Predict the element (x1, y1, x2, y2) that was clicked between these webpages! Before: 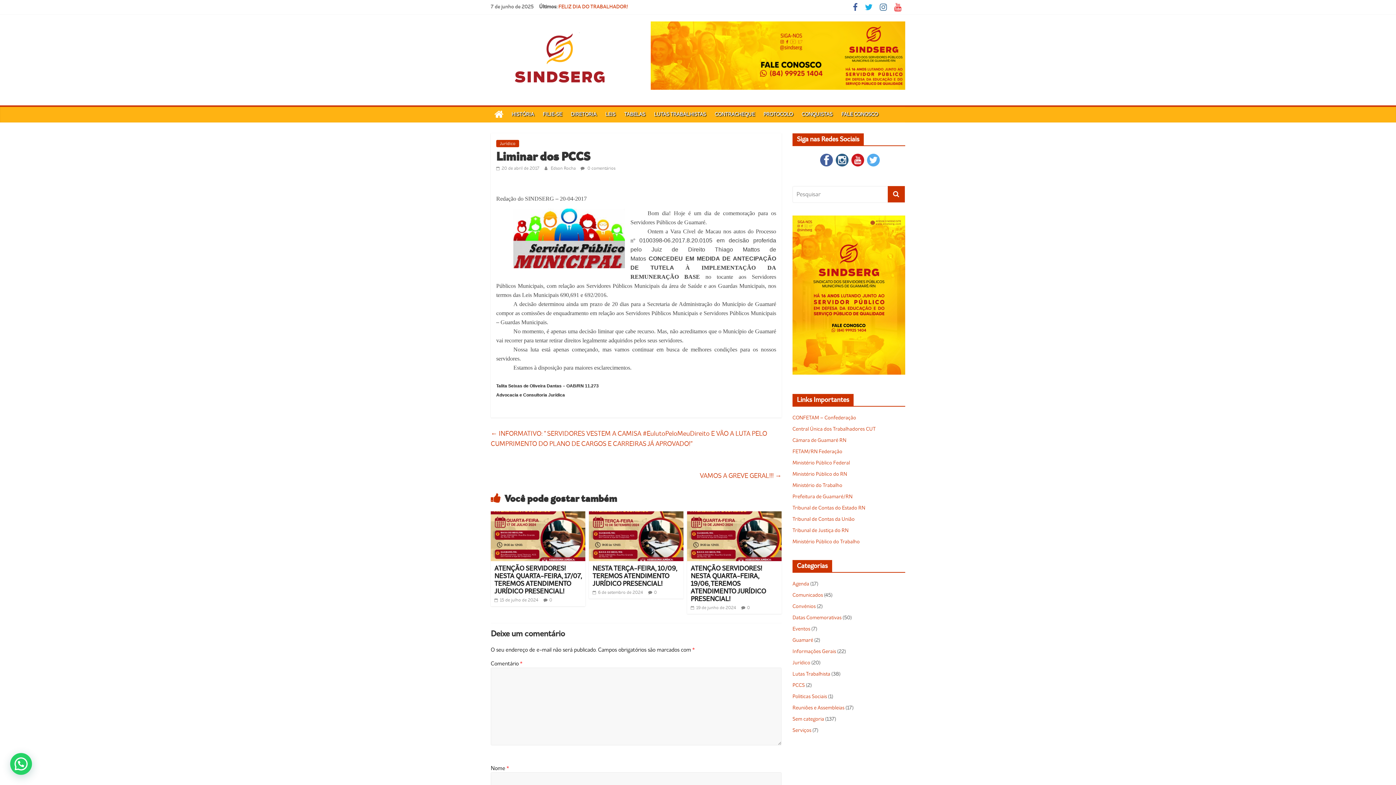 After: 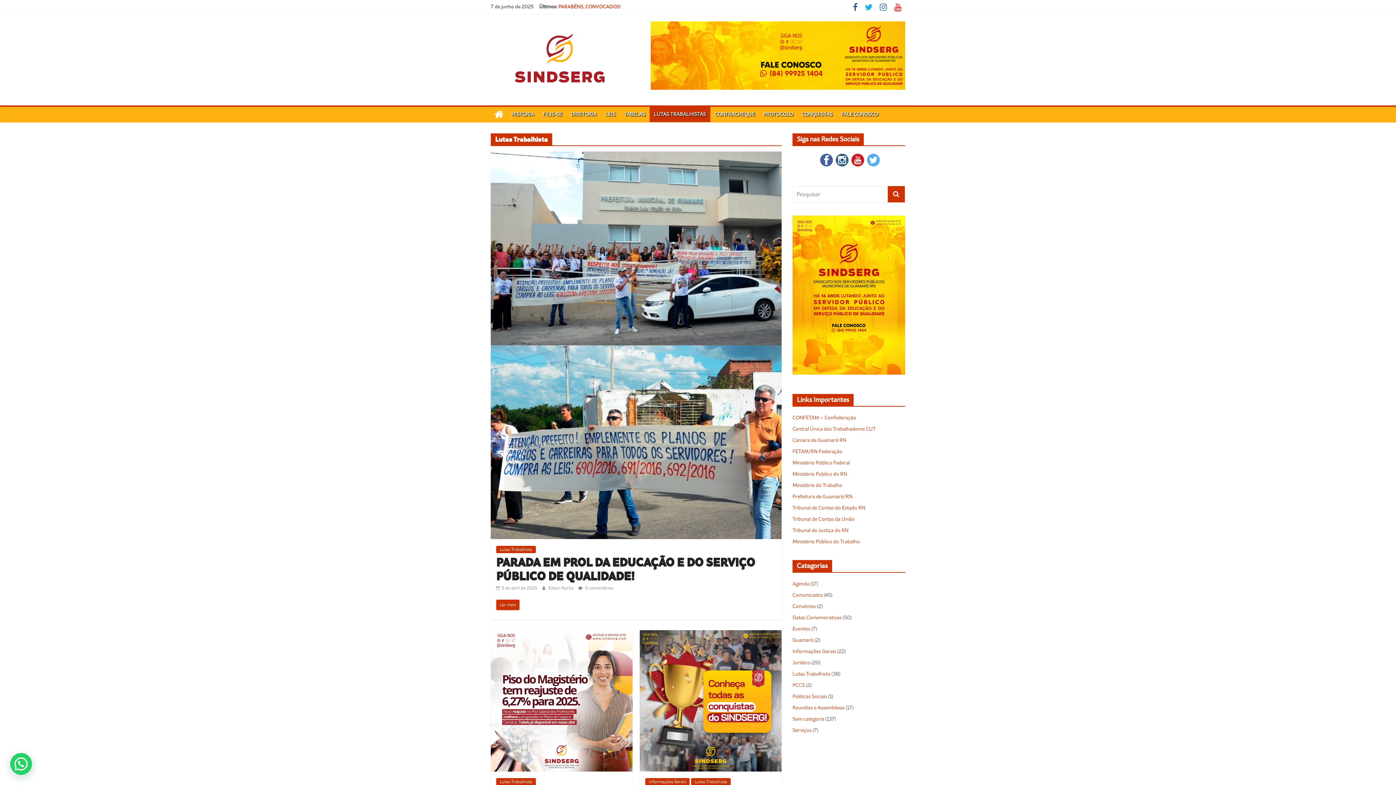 Action: bbox: (649, 106, 710, 122) label: LUTAS TRABALHISTAS